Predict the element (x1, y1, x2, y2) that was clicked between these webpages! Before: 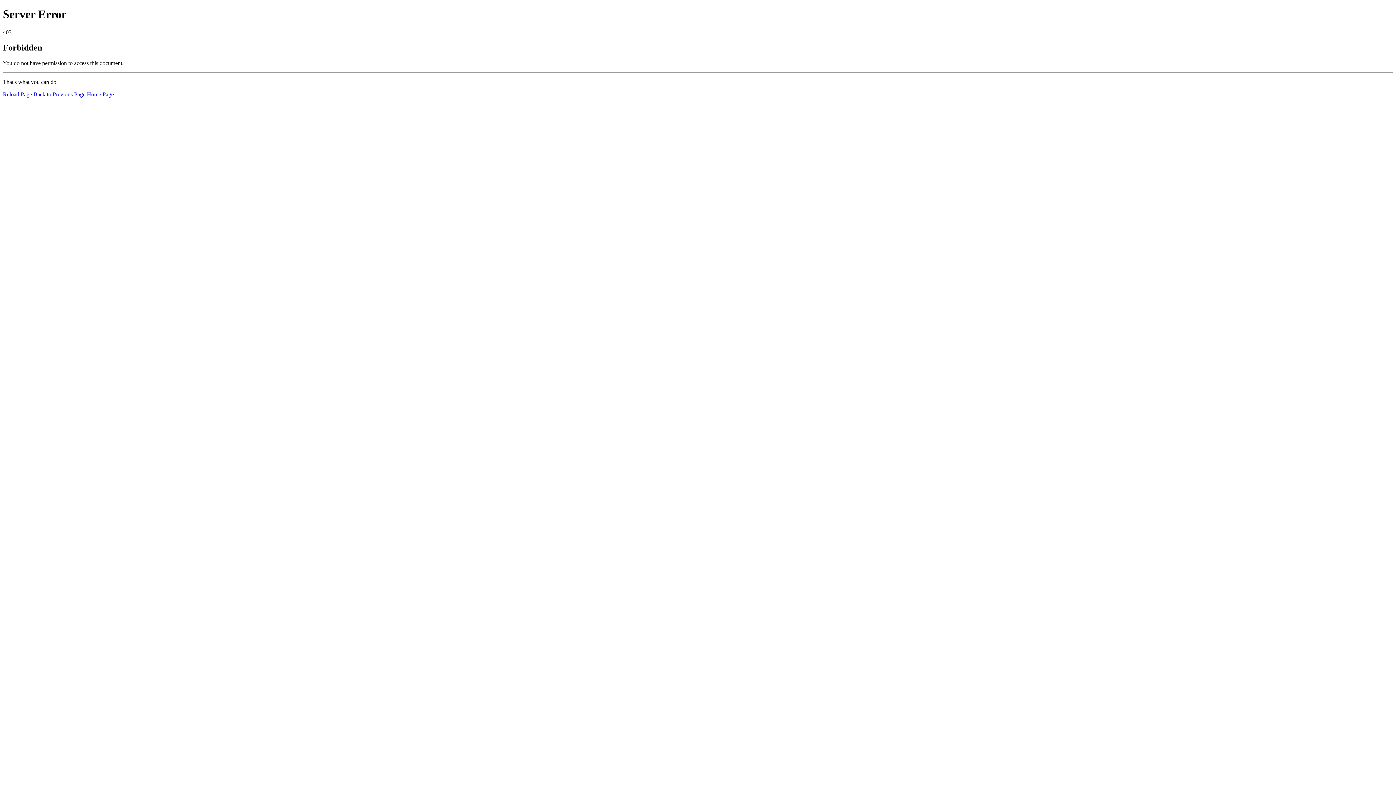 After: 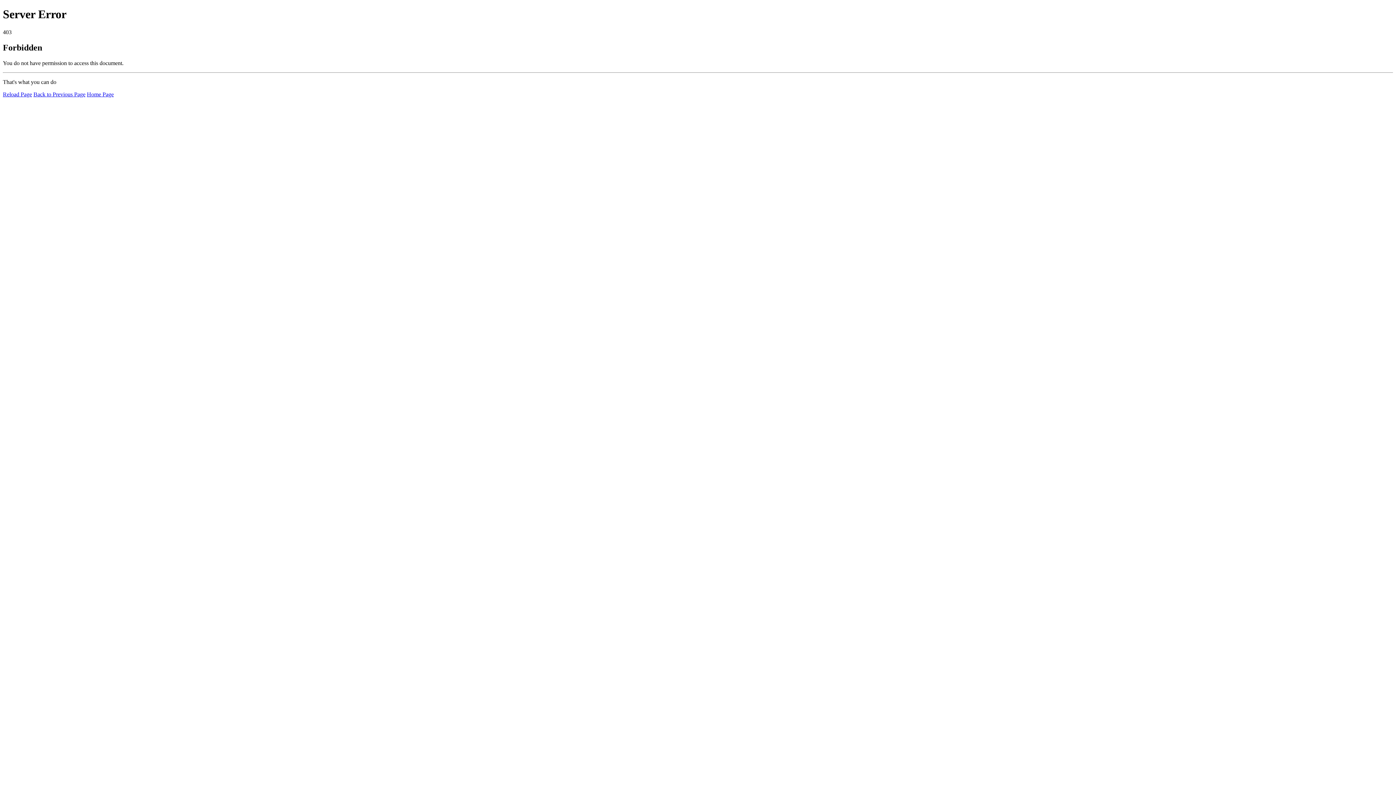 Action: bbox: (2, 91, 32, 97) label: Reload Page